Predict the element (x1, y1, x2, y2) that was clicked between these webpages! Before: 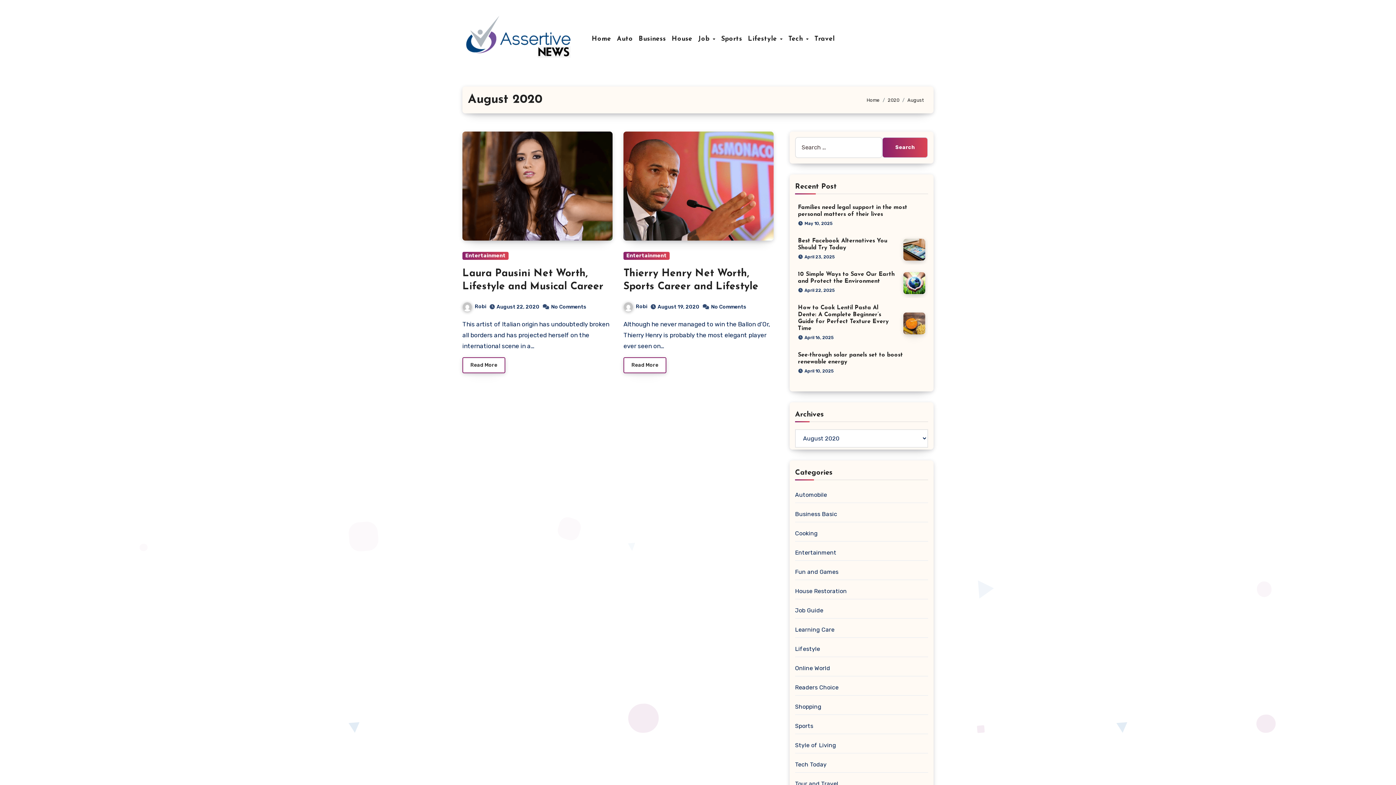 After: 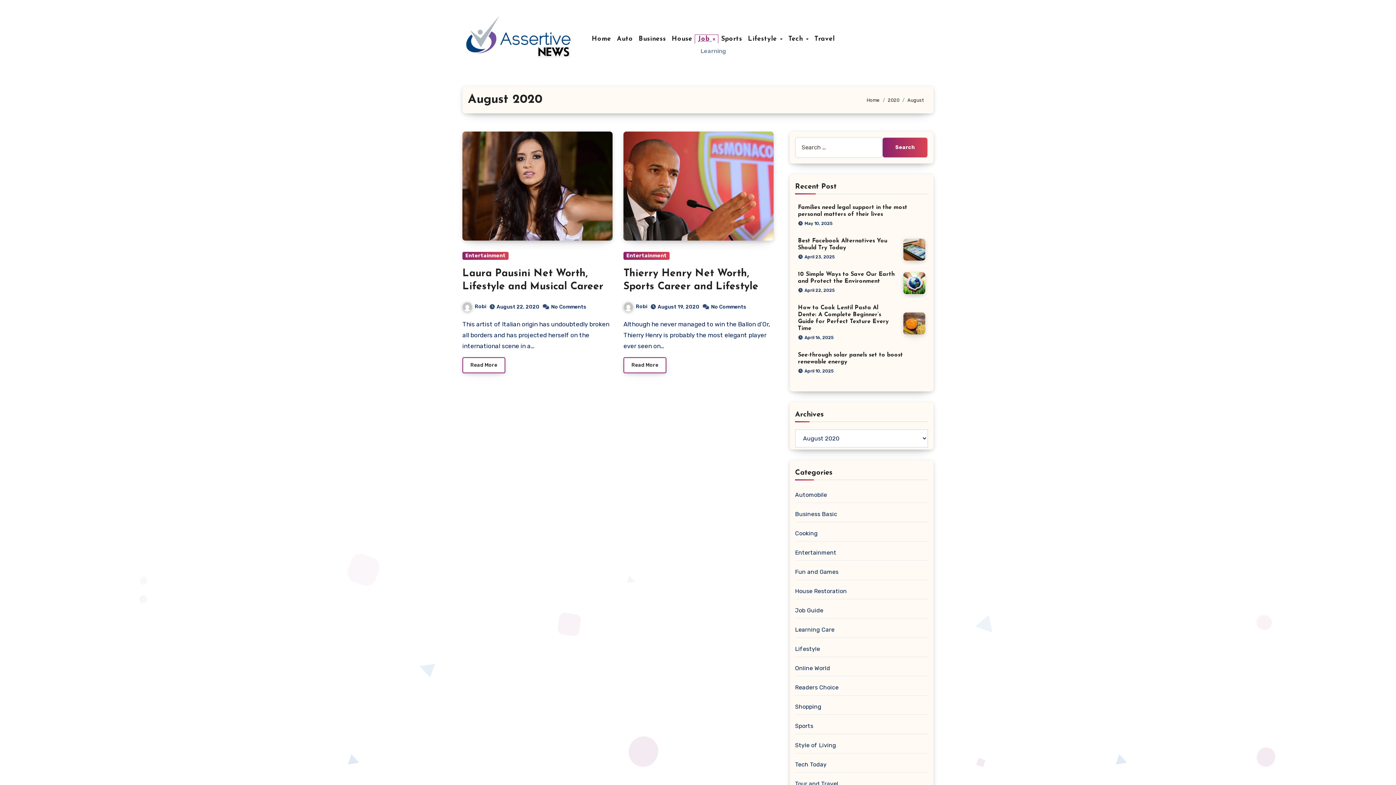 Action: label: Job  bbox: (695, 34, 718, 43)